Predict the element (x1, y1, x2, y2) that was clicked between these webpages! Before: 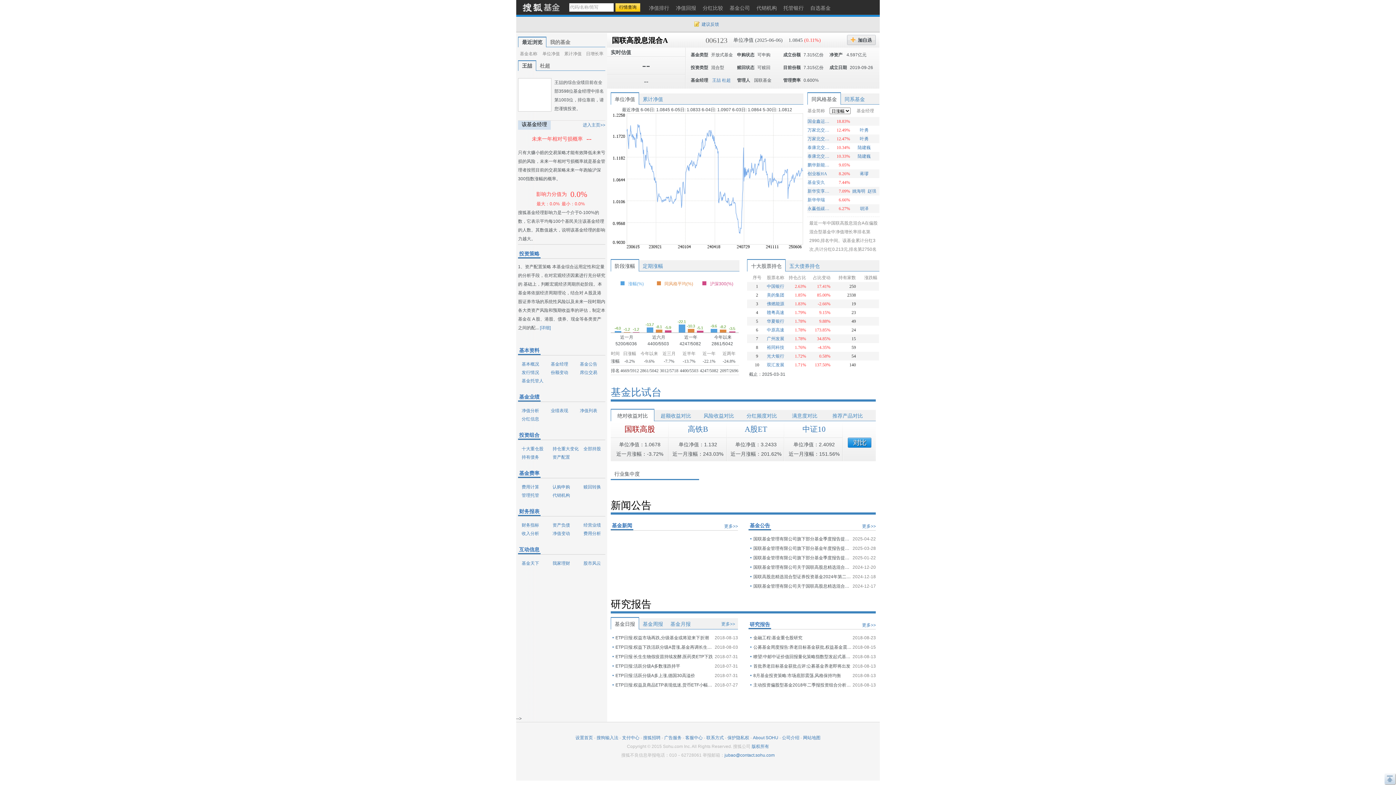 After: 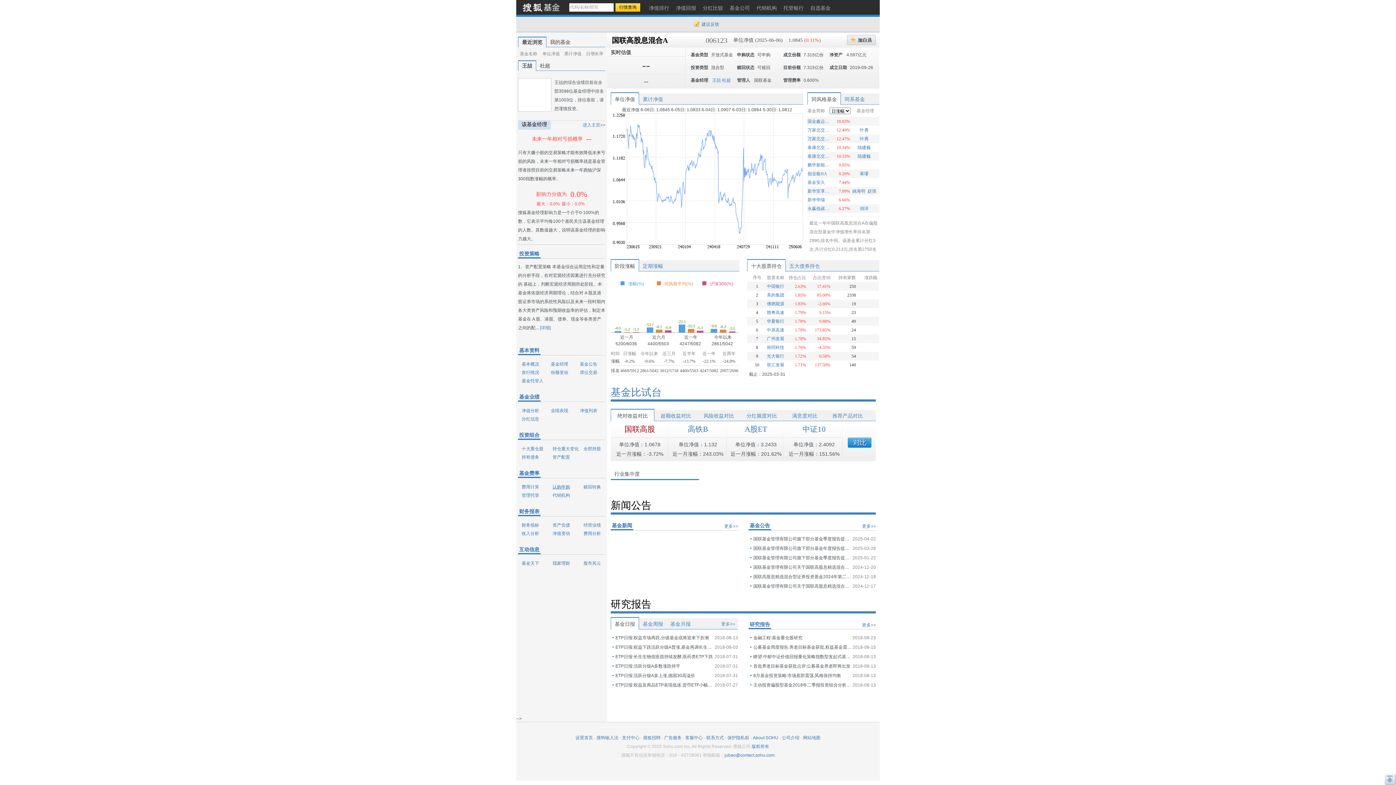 Action: bbox: (549, 484, 570, 489) label: 认购申购